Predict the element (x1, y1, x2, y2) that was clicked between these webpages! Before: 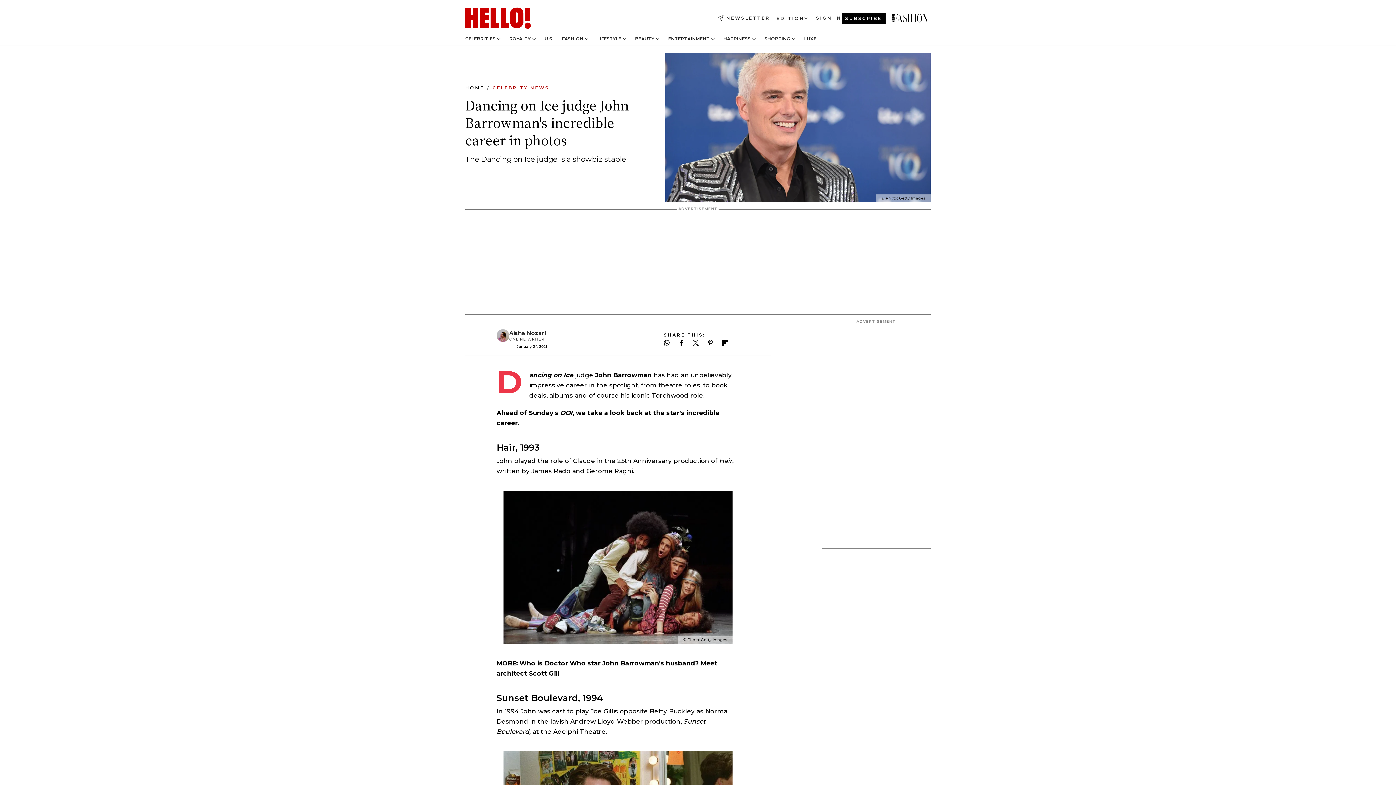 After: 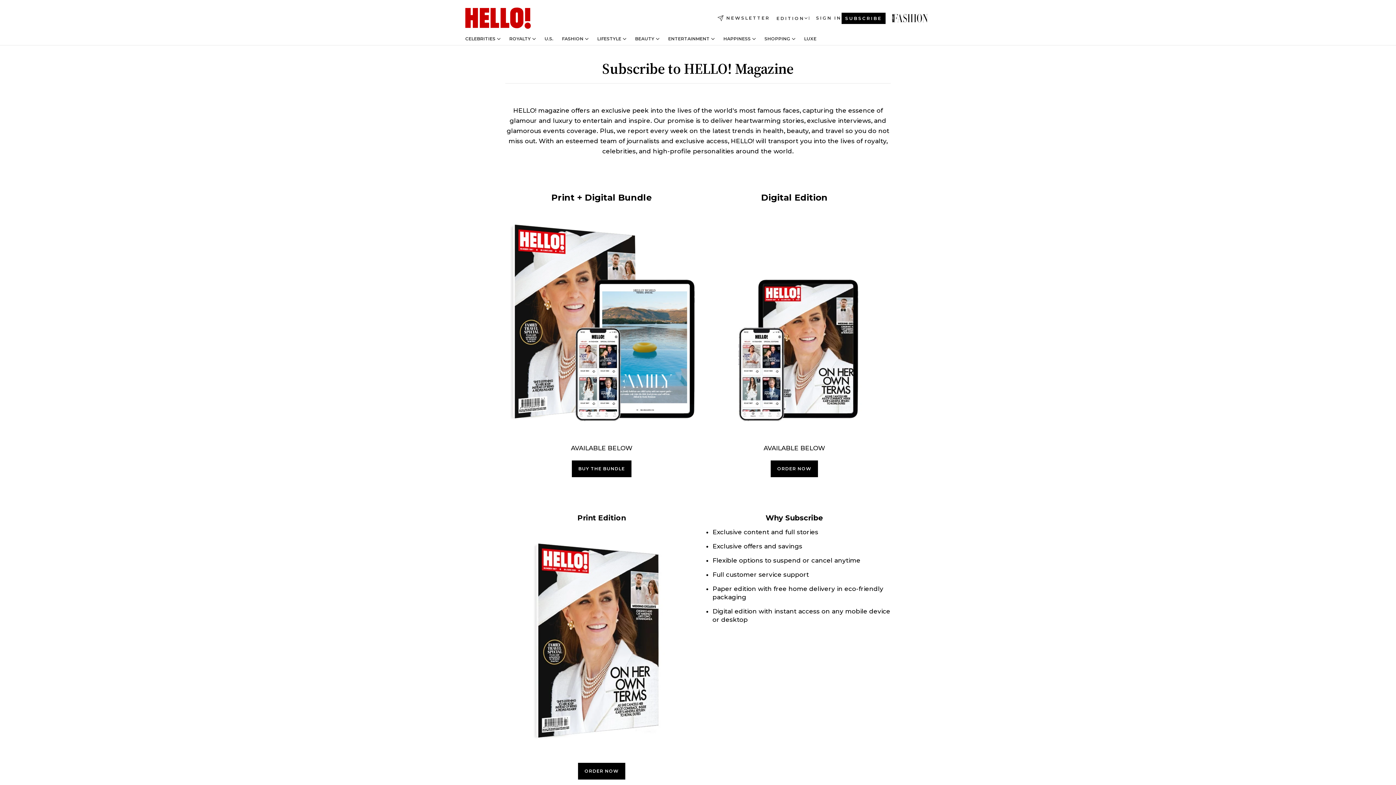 Action: label: SUBSCRIBE bbox: (841, 12, 885, 23)